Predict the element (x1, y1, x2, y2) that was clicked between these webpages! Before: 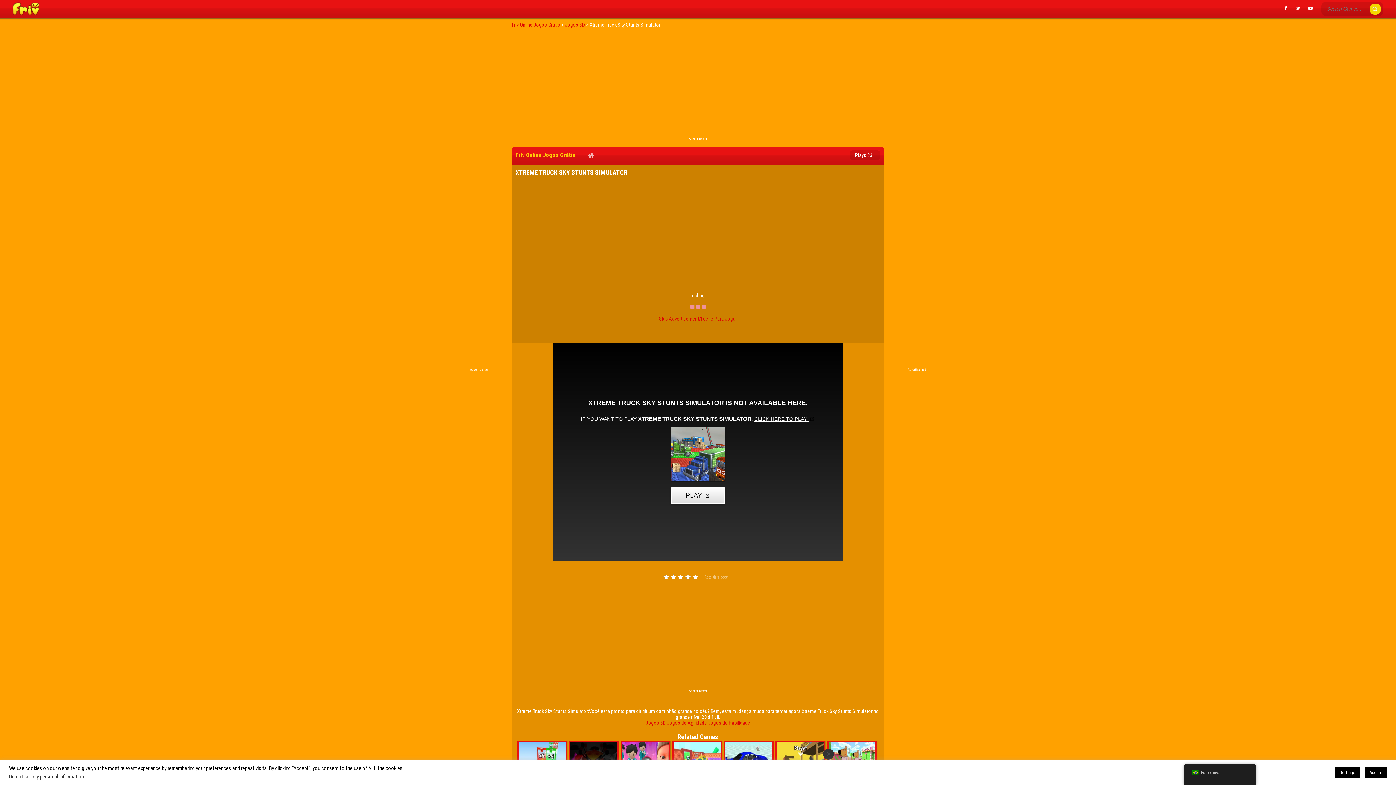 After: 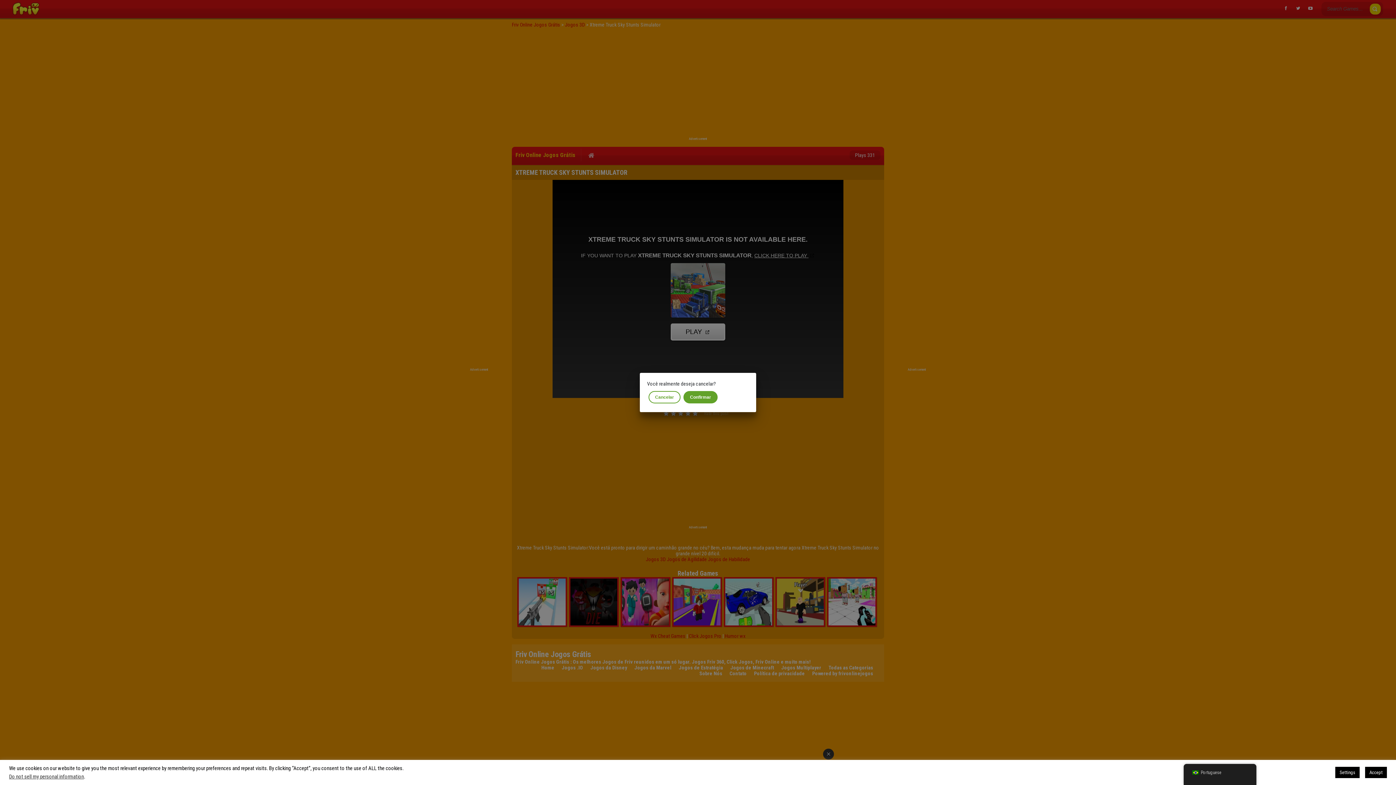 Action: label: Do not sell my personal information bbox: (9, 773, 84, 780)